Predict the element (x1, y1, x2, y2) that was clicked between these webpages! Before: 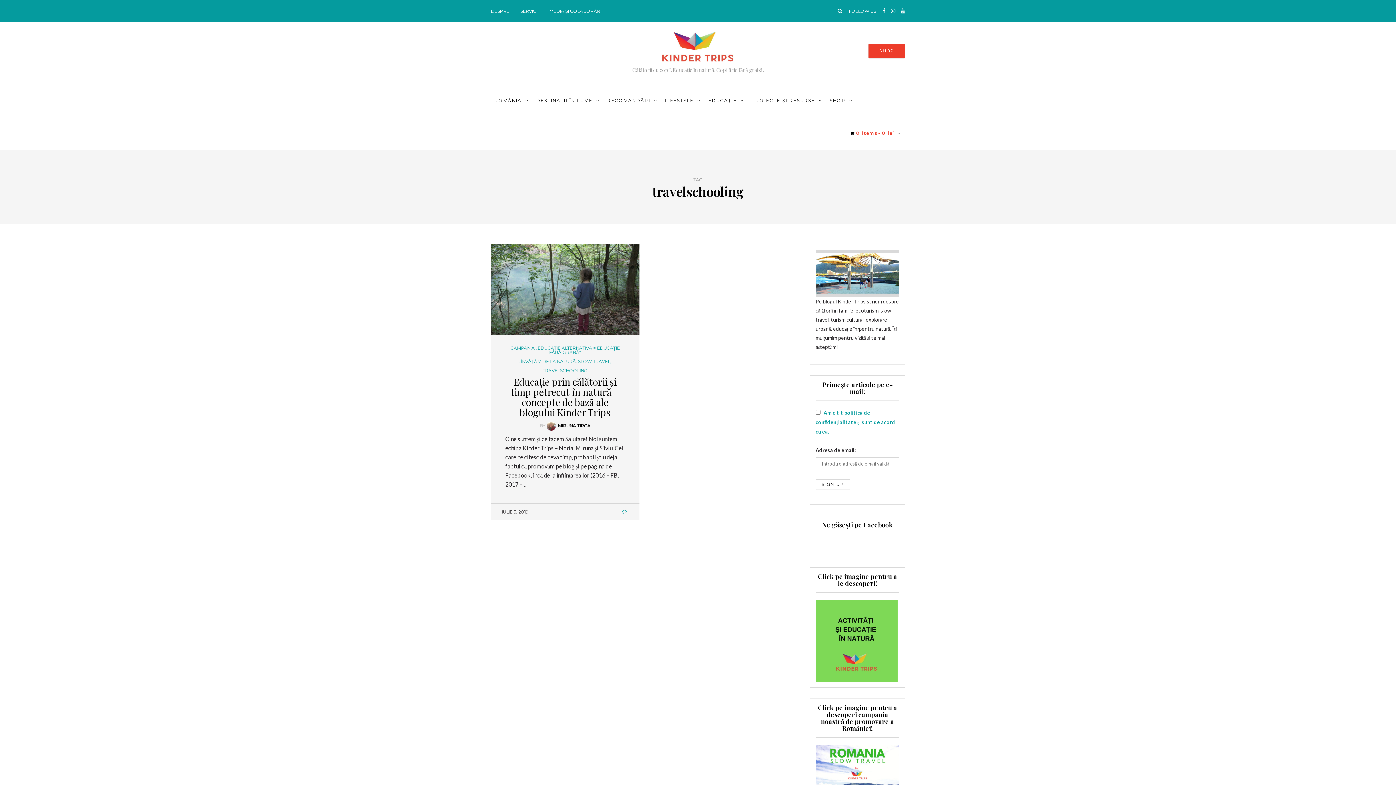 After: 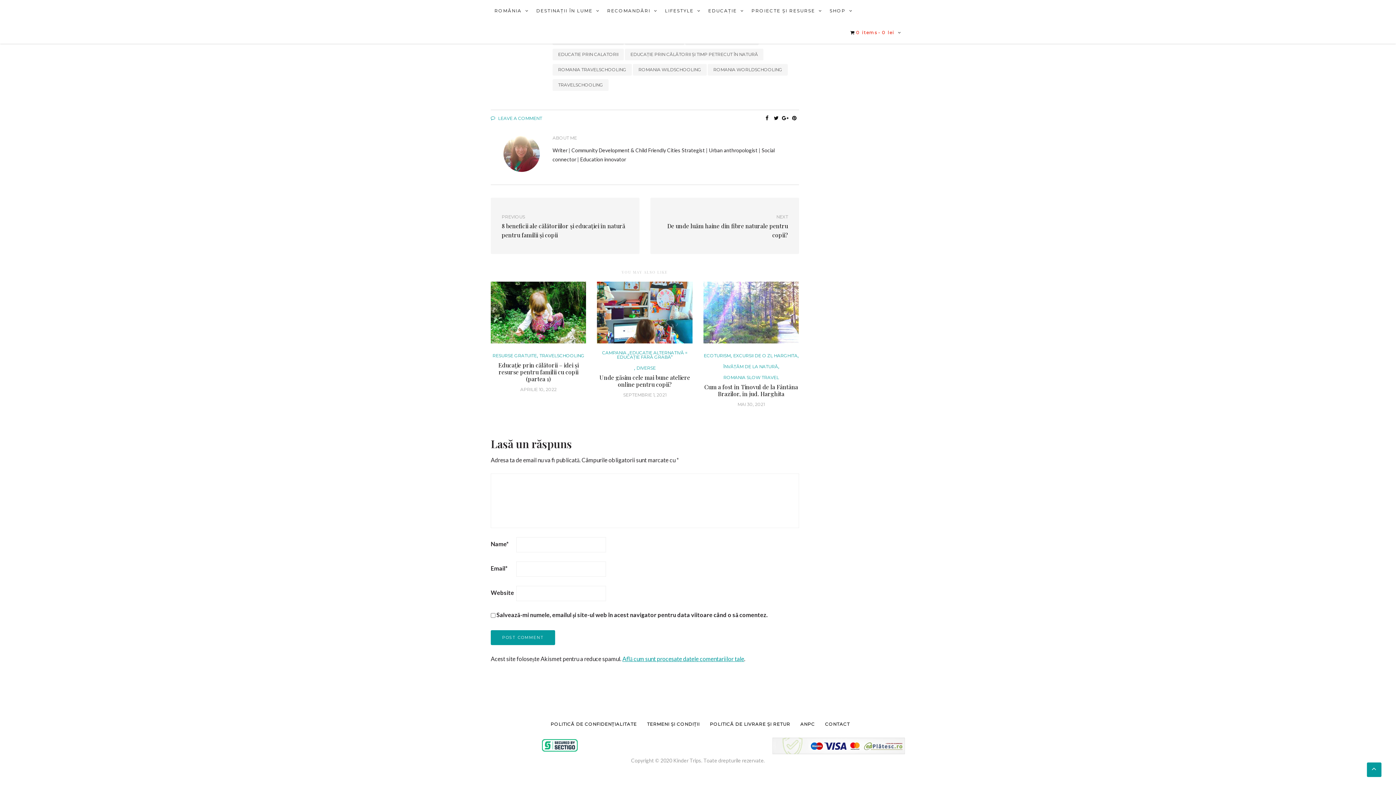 Action: bbox: (622, 509, 628, 515)